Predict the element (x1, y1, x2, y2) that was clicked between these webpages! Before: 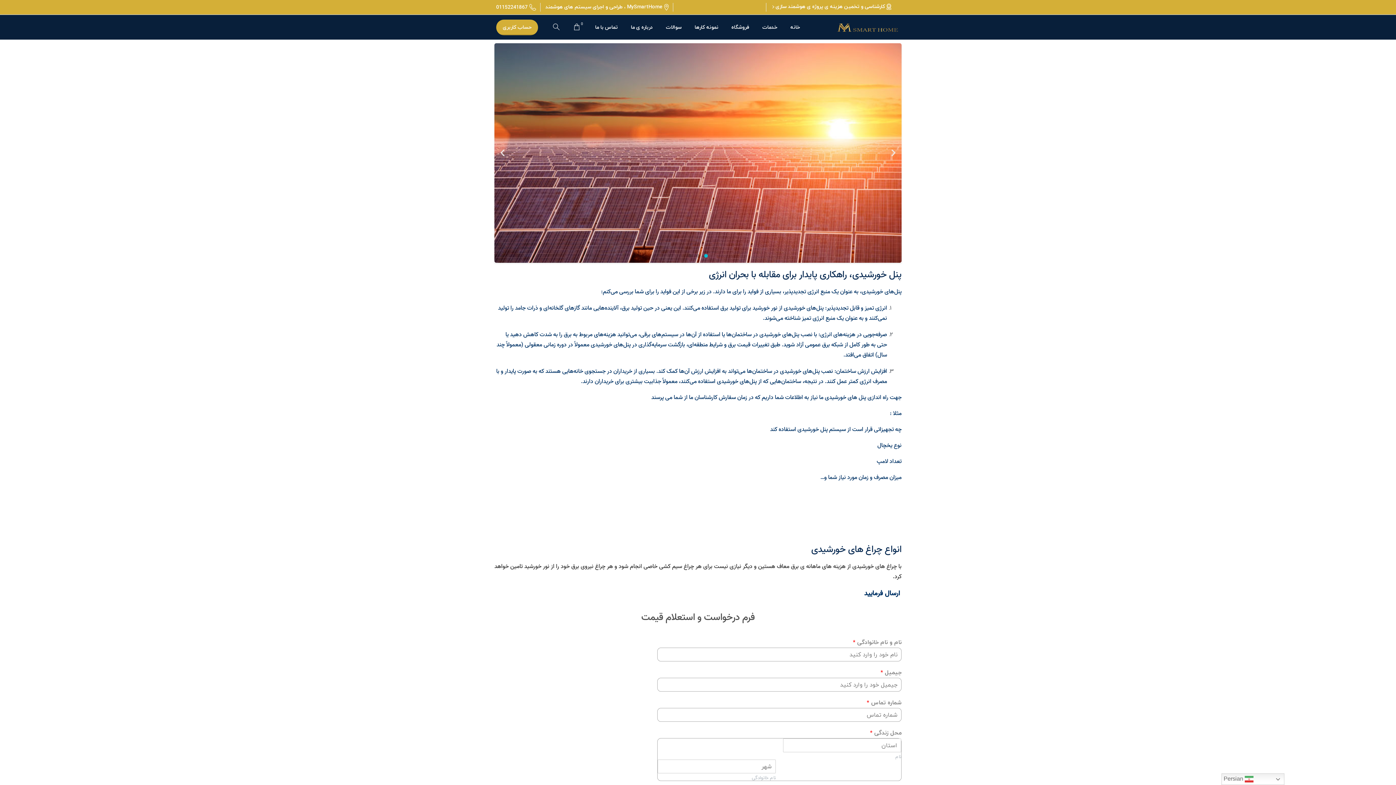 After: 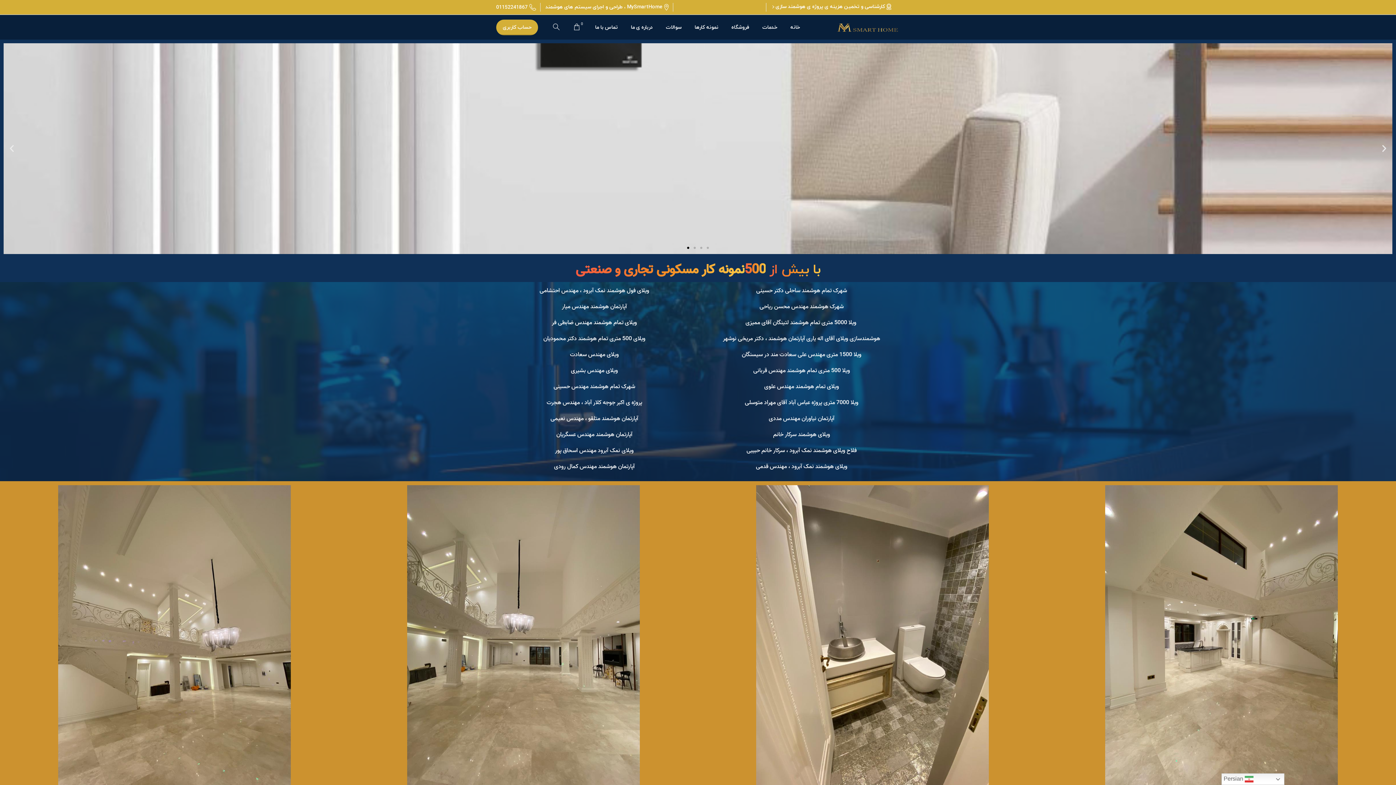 Action: bbox: (691, 19, 721, 35) label: نمونه کارها